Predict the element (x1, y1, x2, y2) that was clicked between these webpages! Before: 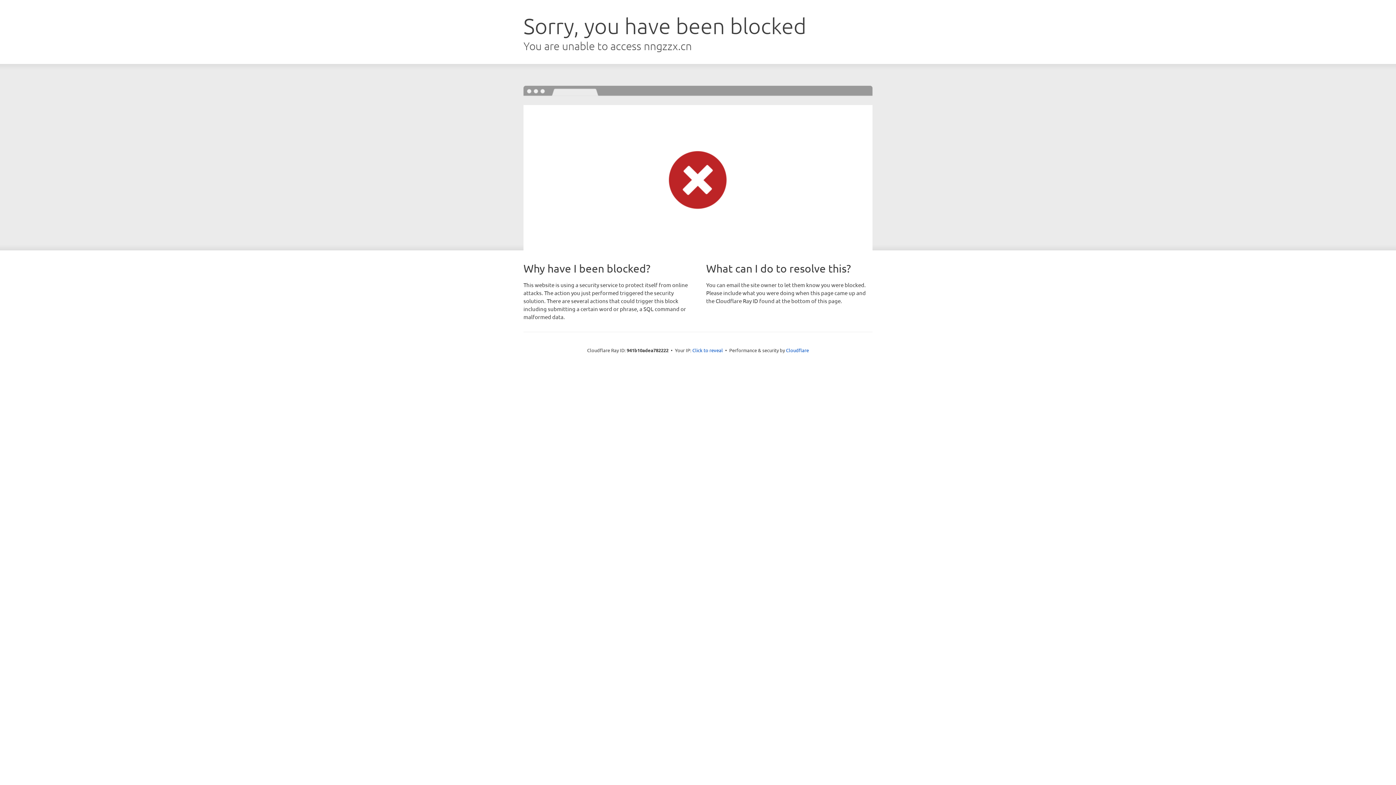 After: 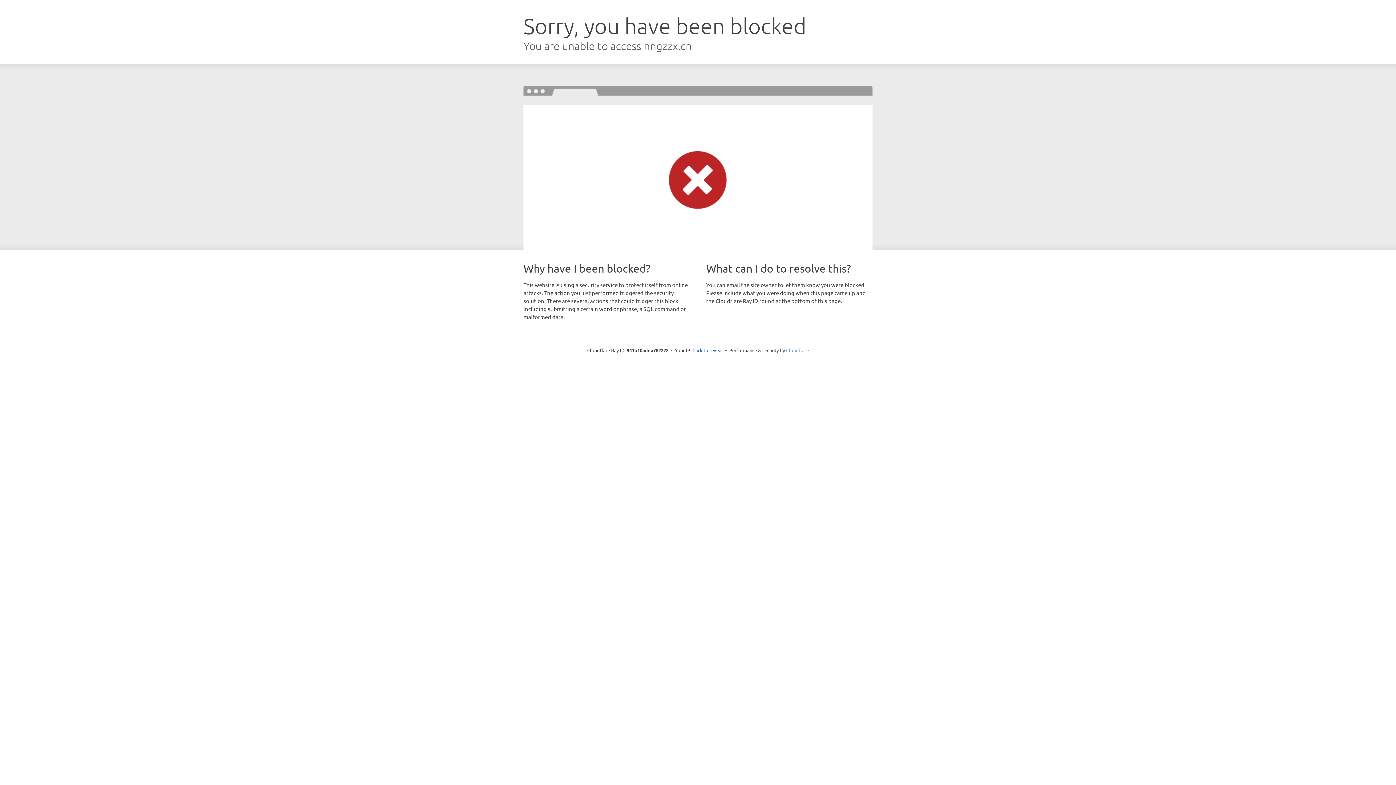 Action: label: Cloudflare bbox: (786, 347, 809, 353)